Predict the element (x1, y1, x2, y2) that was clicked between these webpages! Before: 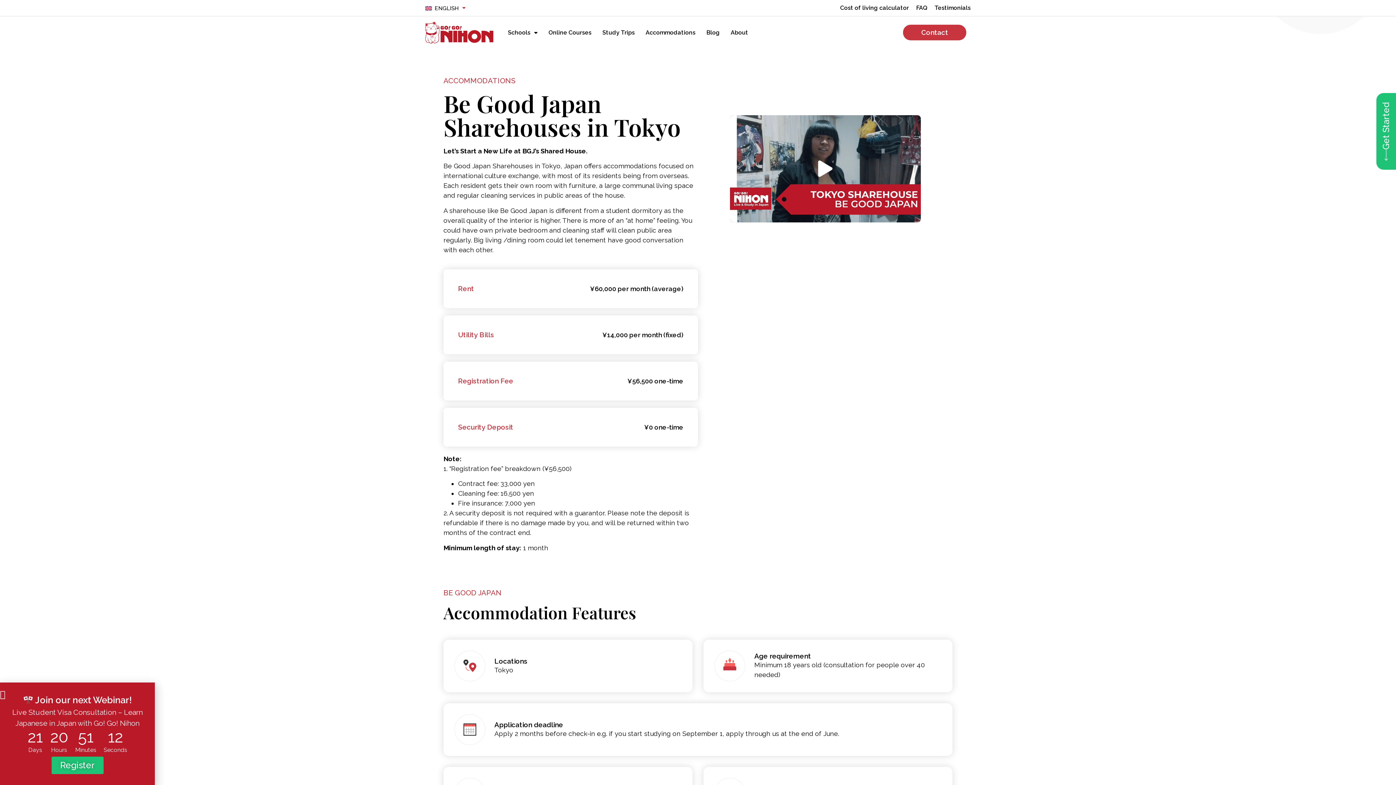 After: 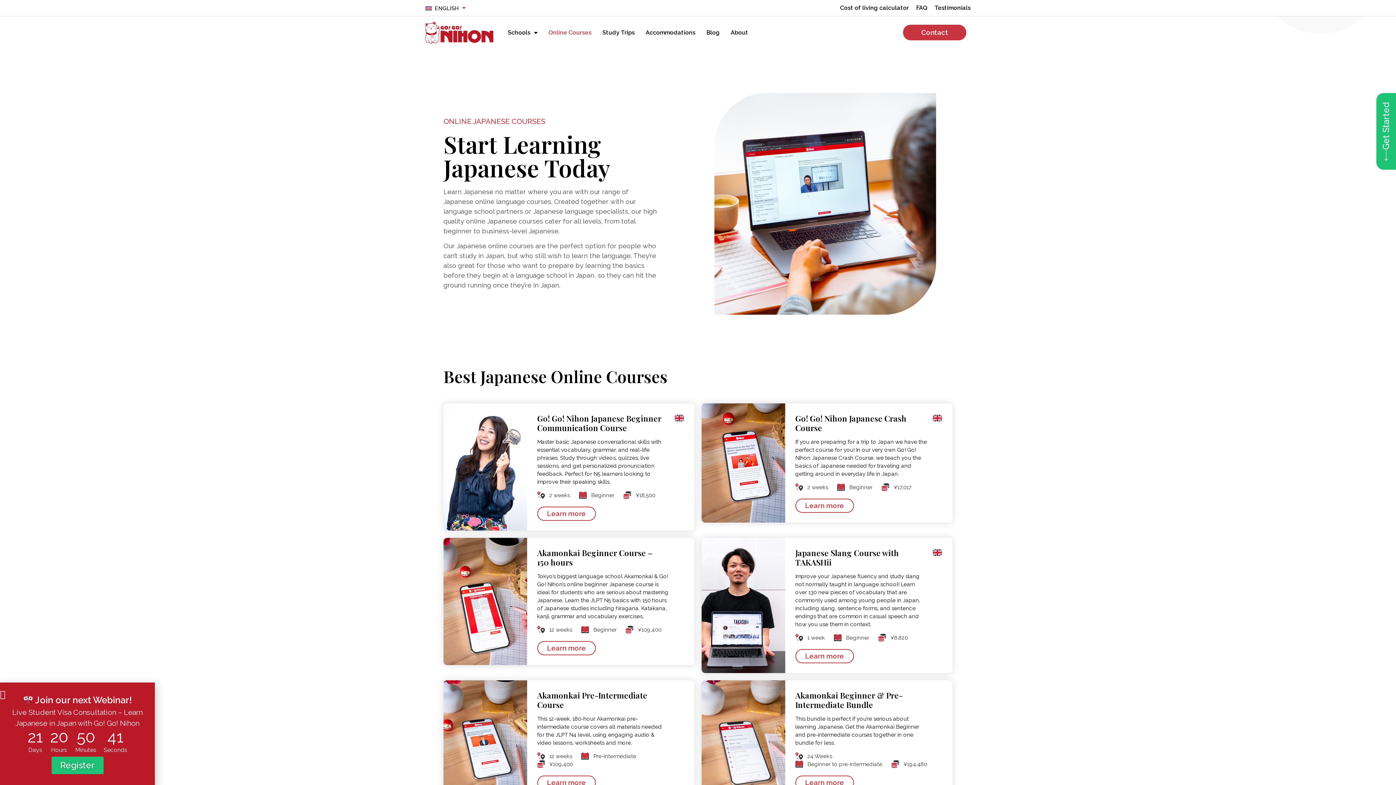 Action: bbox: (548, 29, 591, 36) label: Online Courses